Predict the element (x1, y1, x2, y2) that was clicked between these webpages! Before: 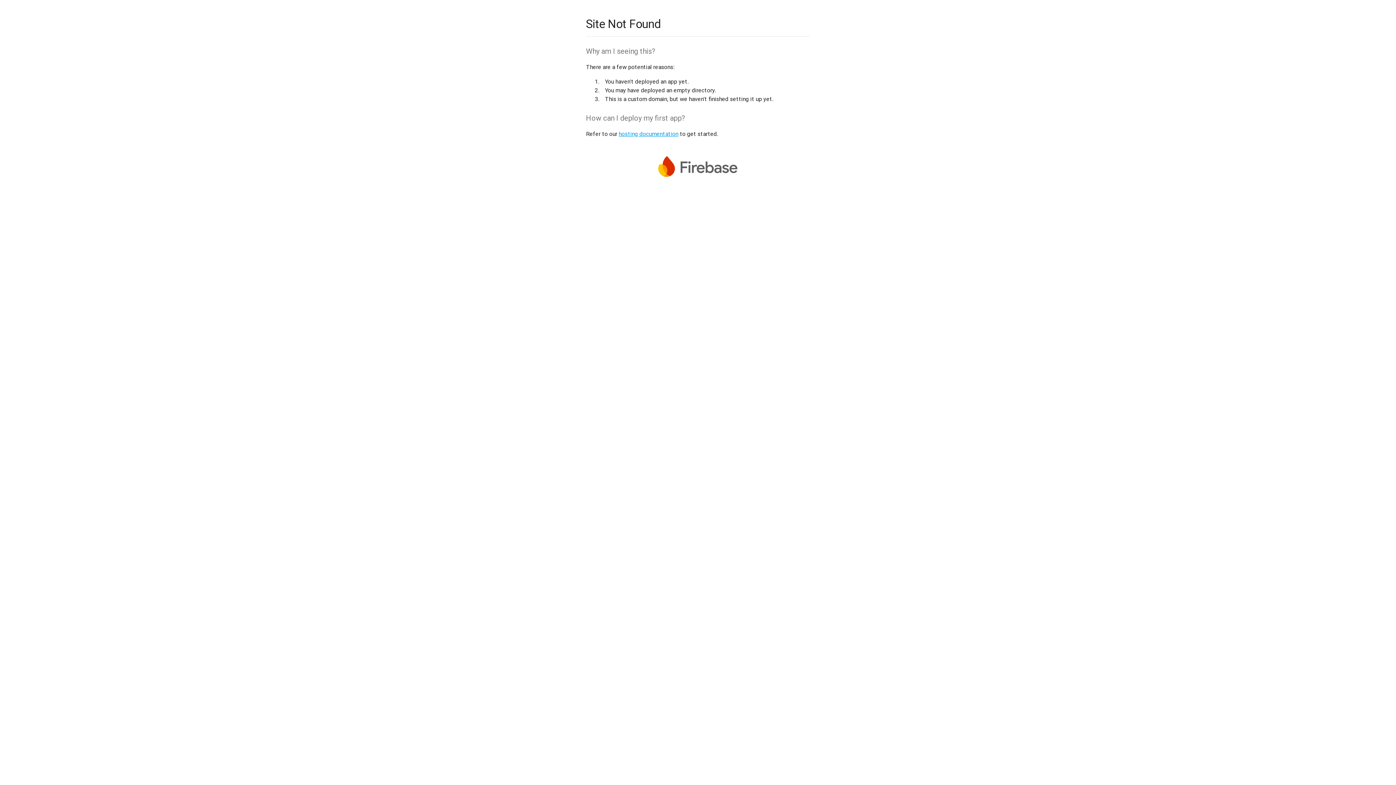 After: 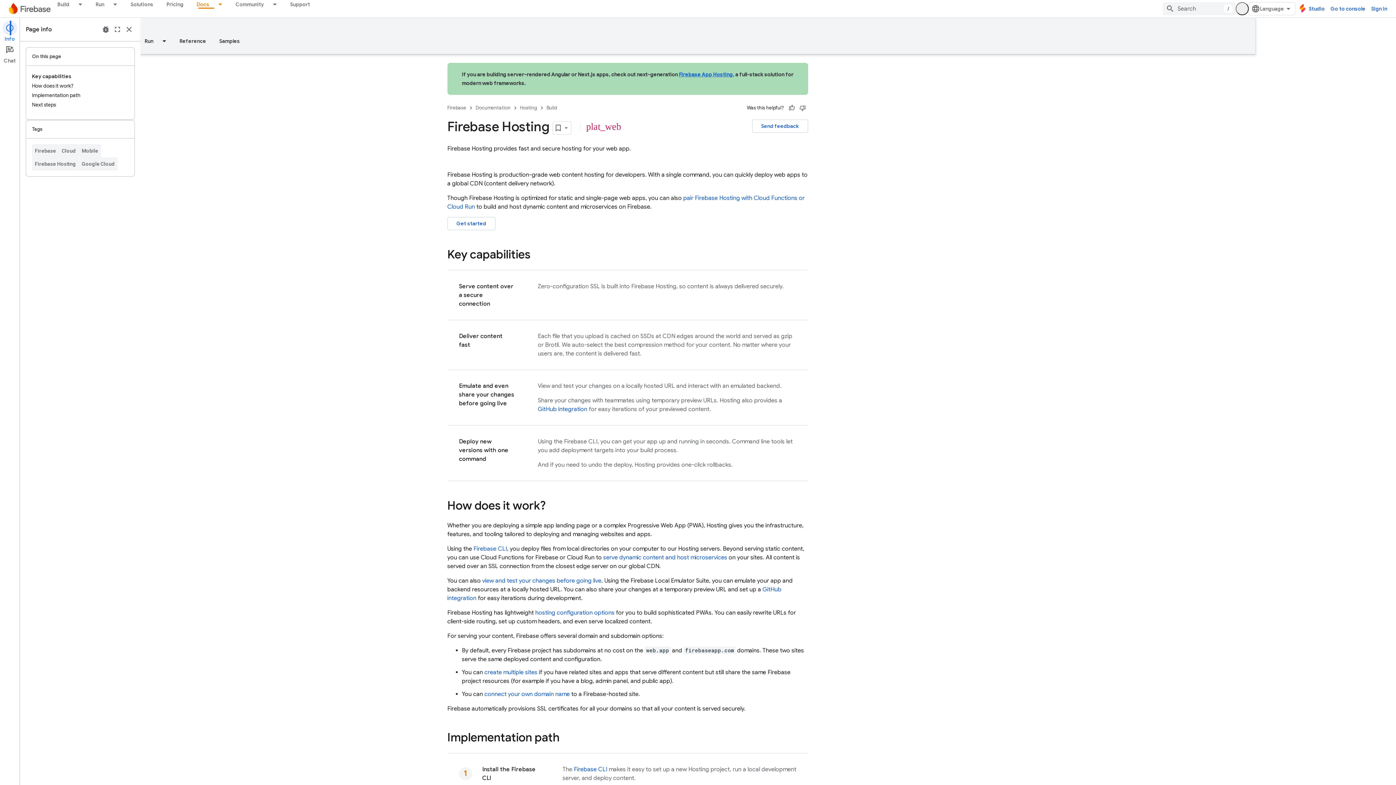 Action: label: hosting documentation bbox: (618, 130, 678, 137)